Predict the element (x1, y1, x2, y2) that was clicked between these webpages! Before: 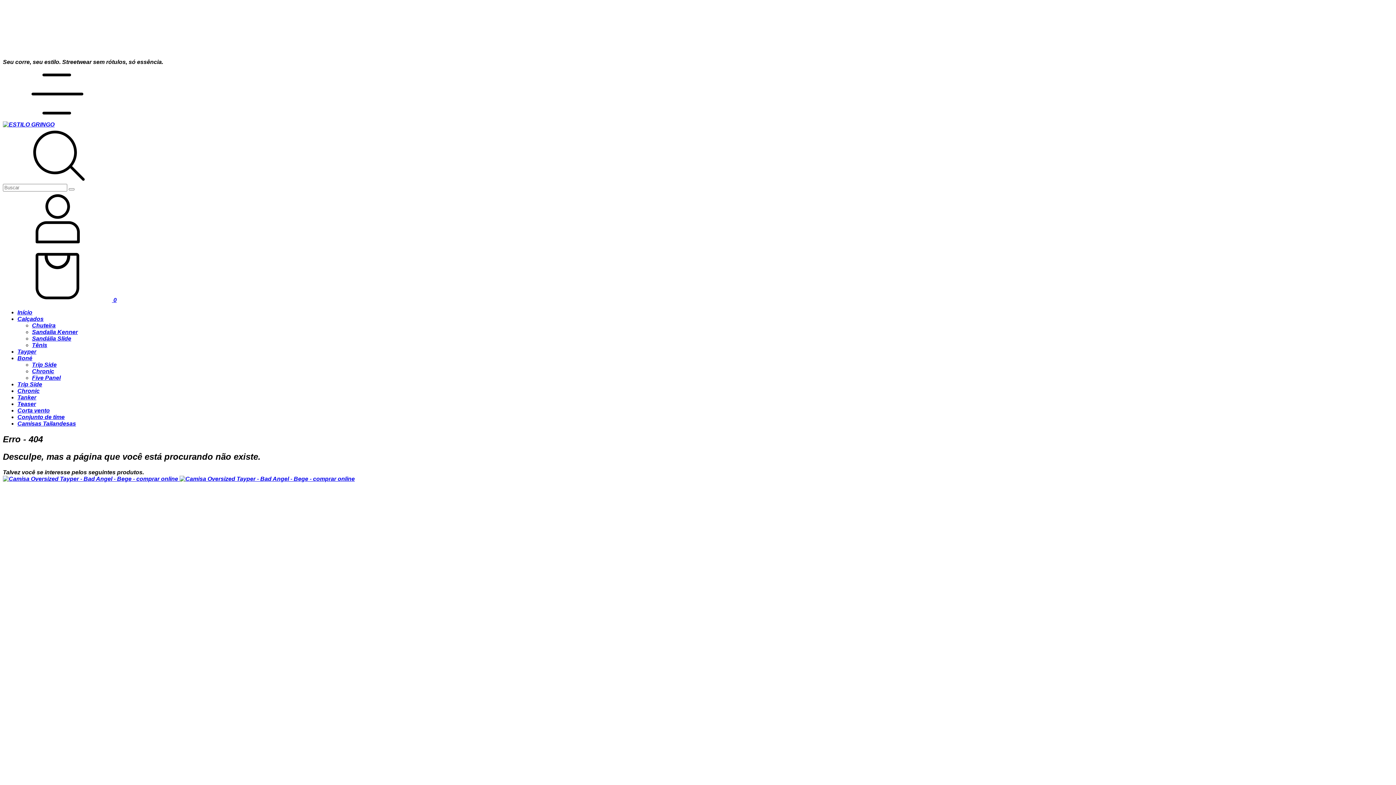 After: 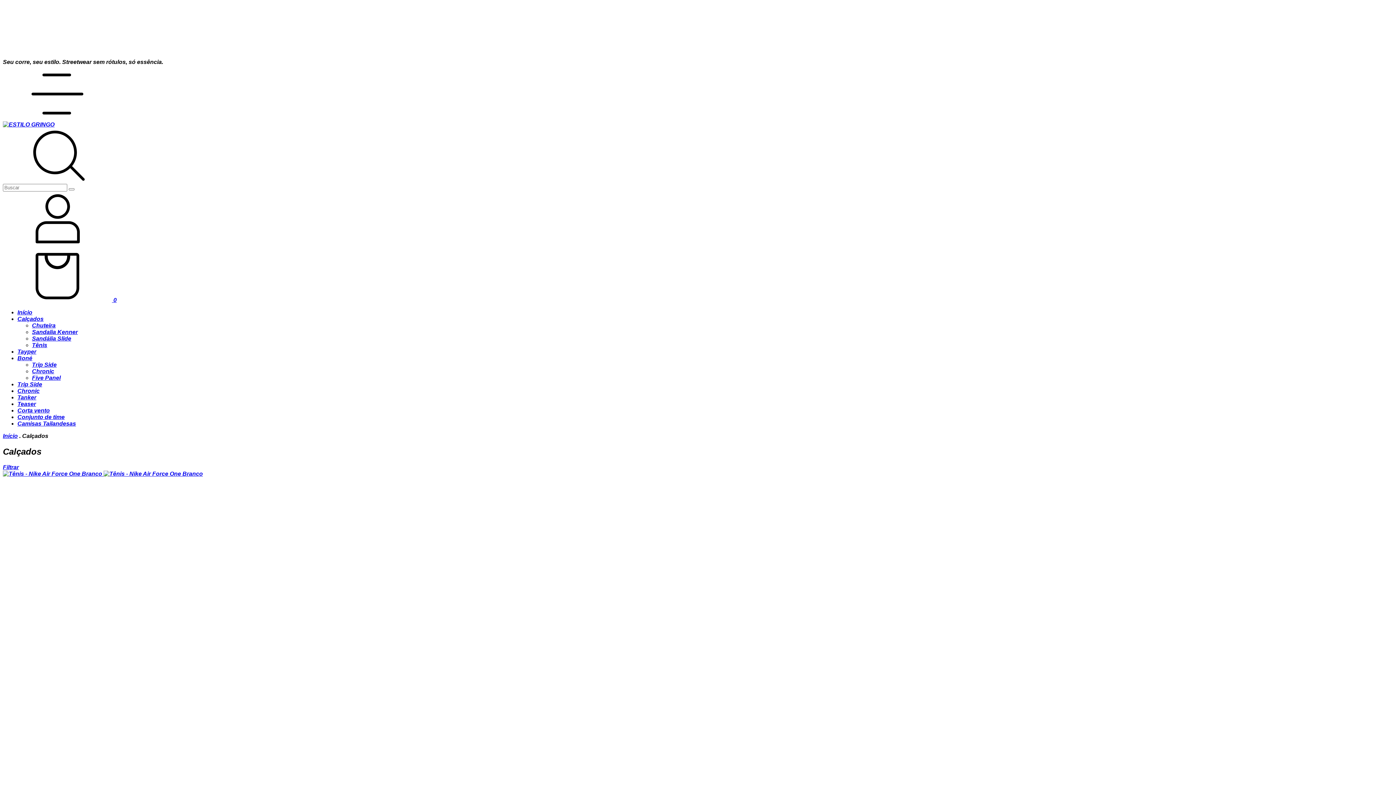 Action: bbox: (17, 316, 43, 322) label: Calçados